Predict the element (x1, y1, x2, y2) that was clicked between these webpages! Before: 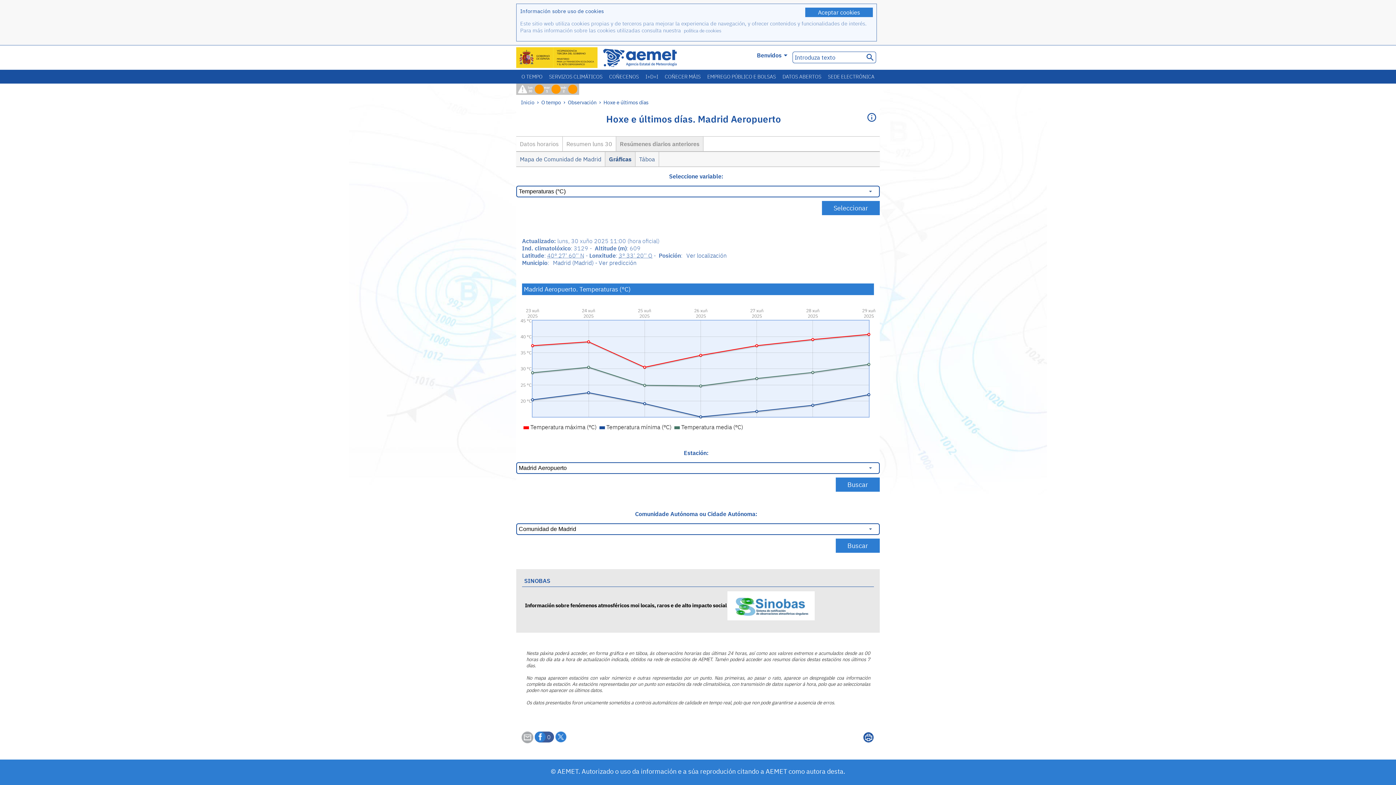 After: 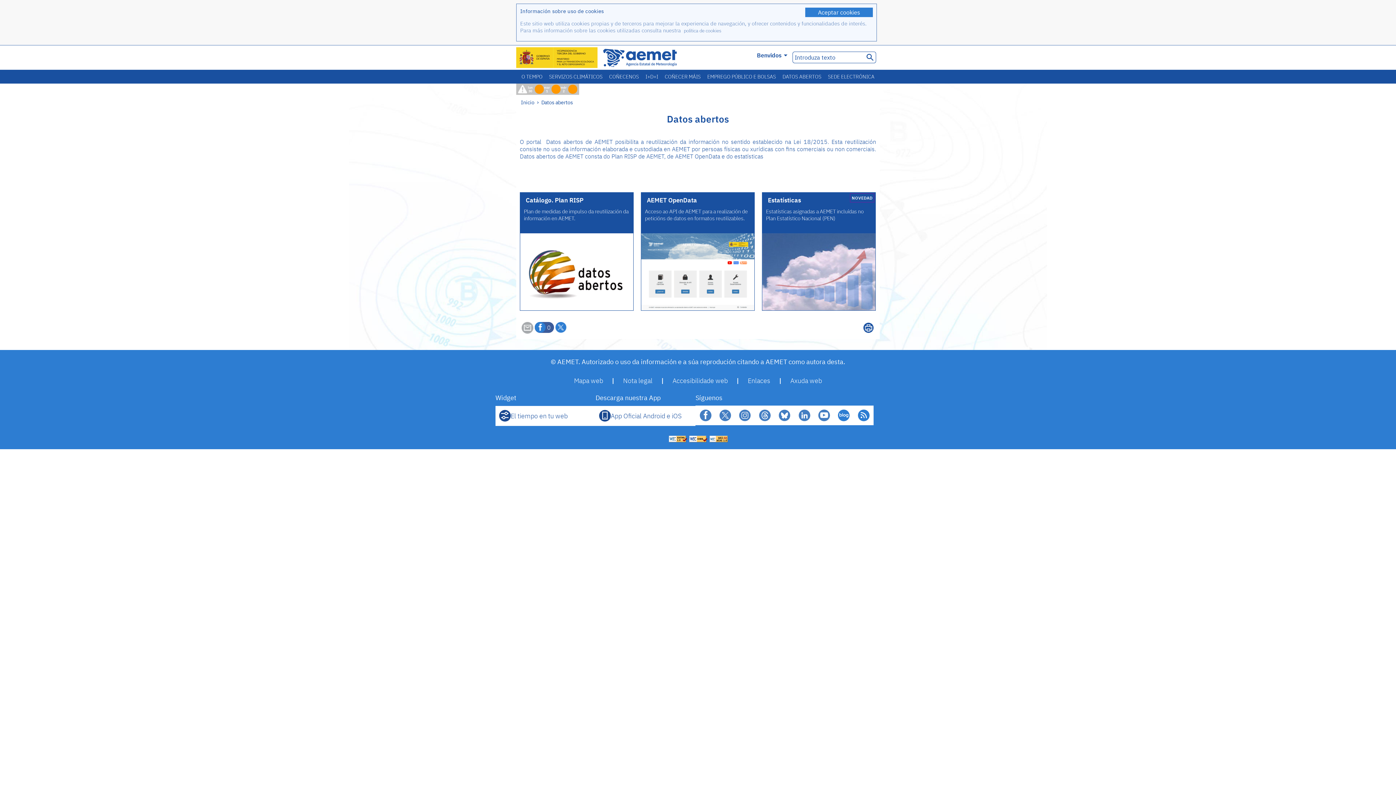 Action: label: DATOS ABERTOS bbox: (779, 69, 824, 83)